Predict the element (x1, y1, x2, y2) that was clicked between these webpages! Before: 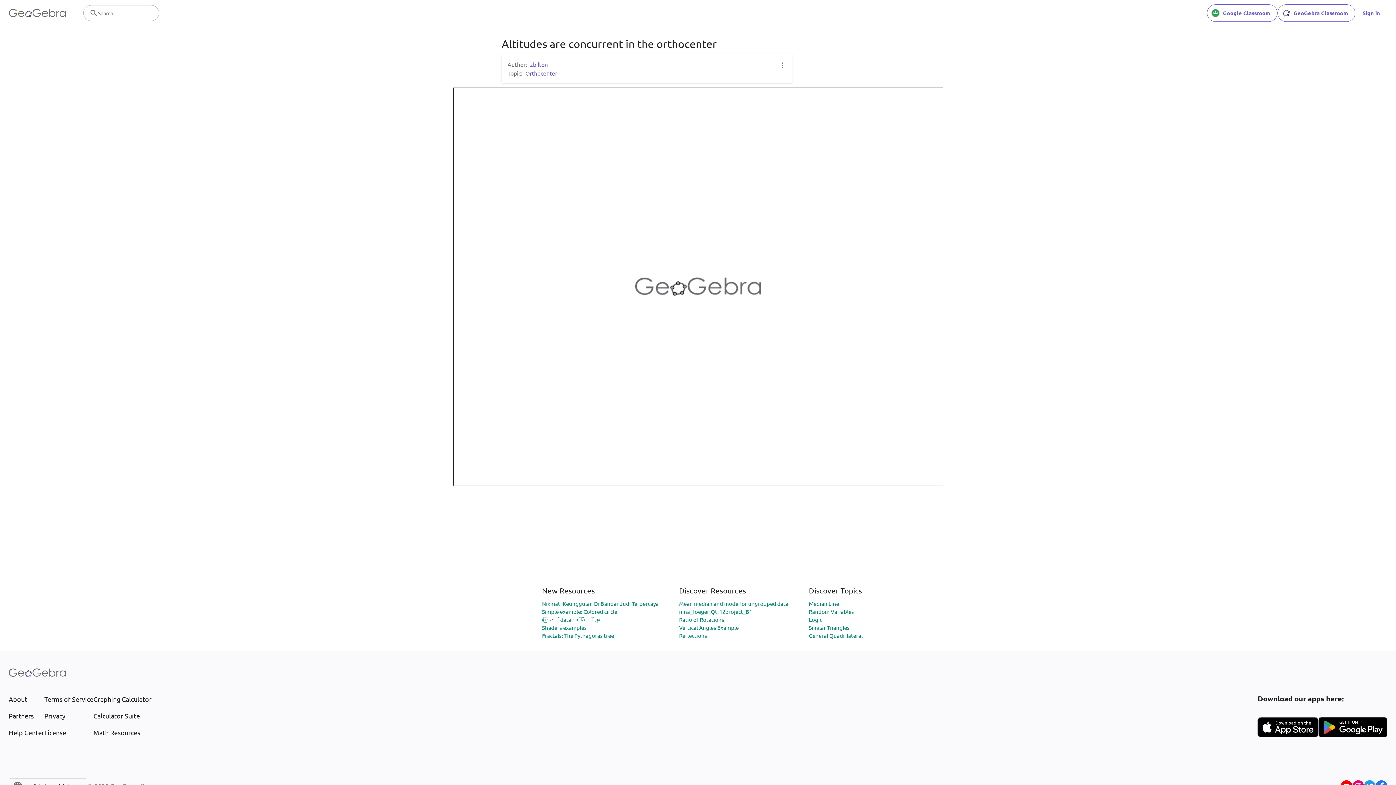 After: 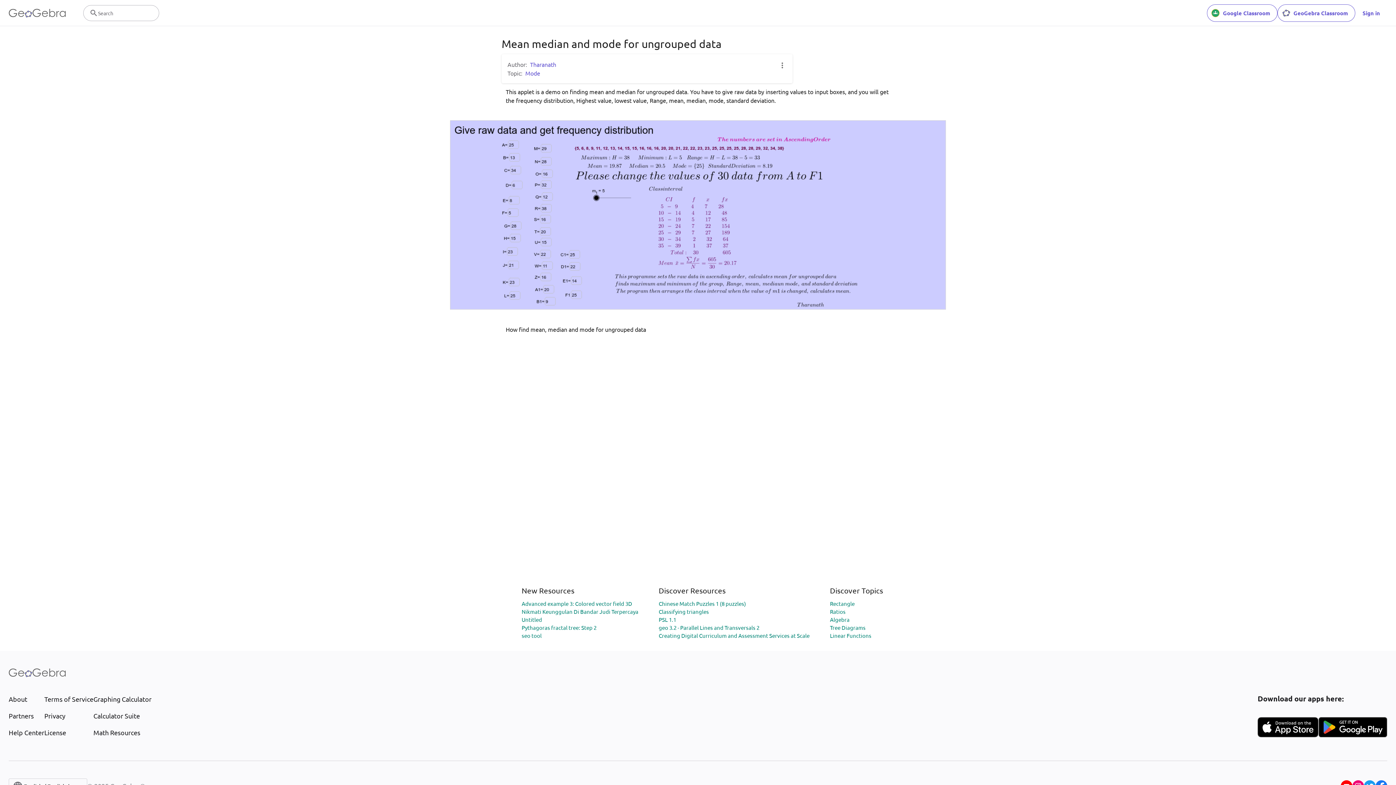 Action: bbox: (679, 600, 788, 607) label: Mean median and mode for ungrouped data